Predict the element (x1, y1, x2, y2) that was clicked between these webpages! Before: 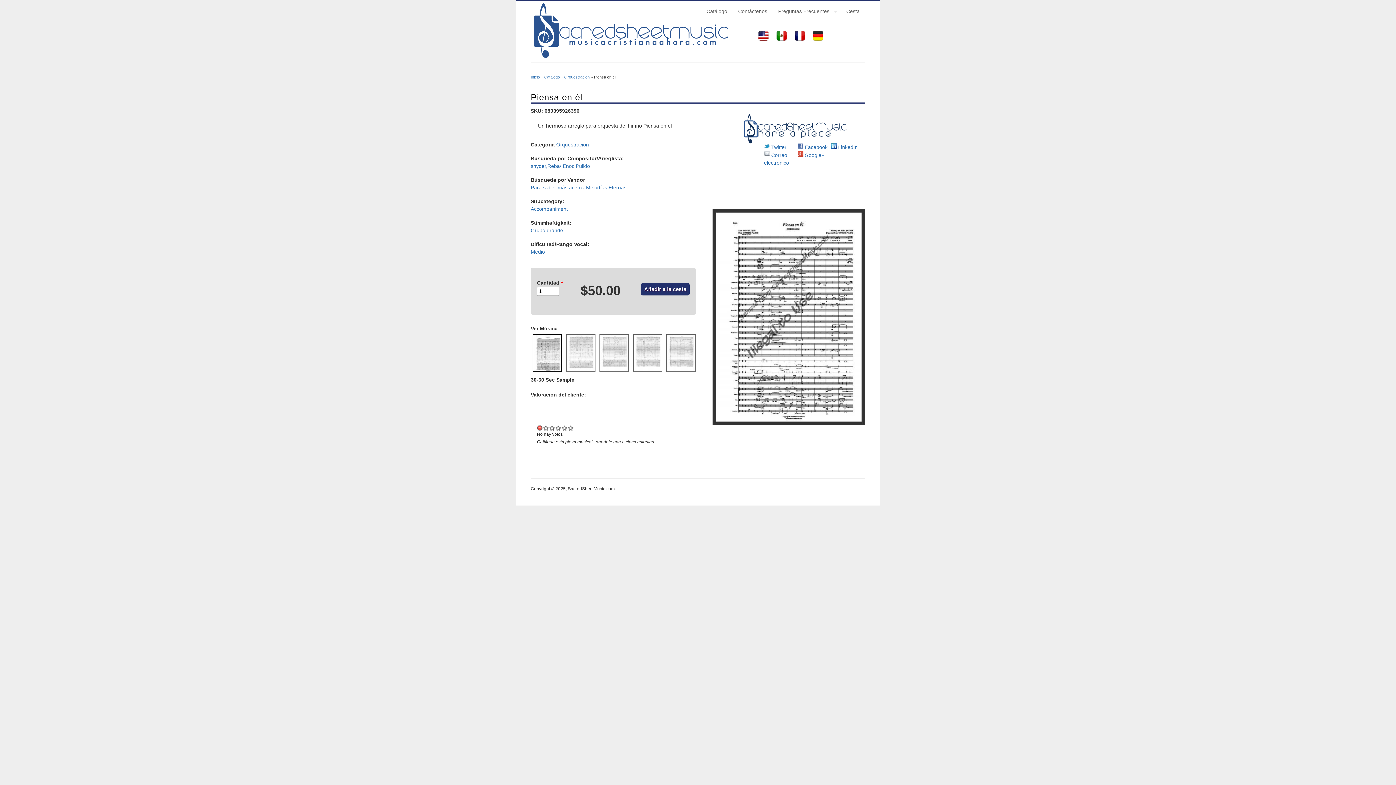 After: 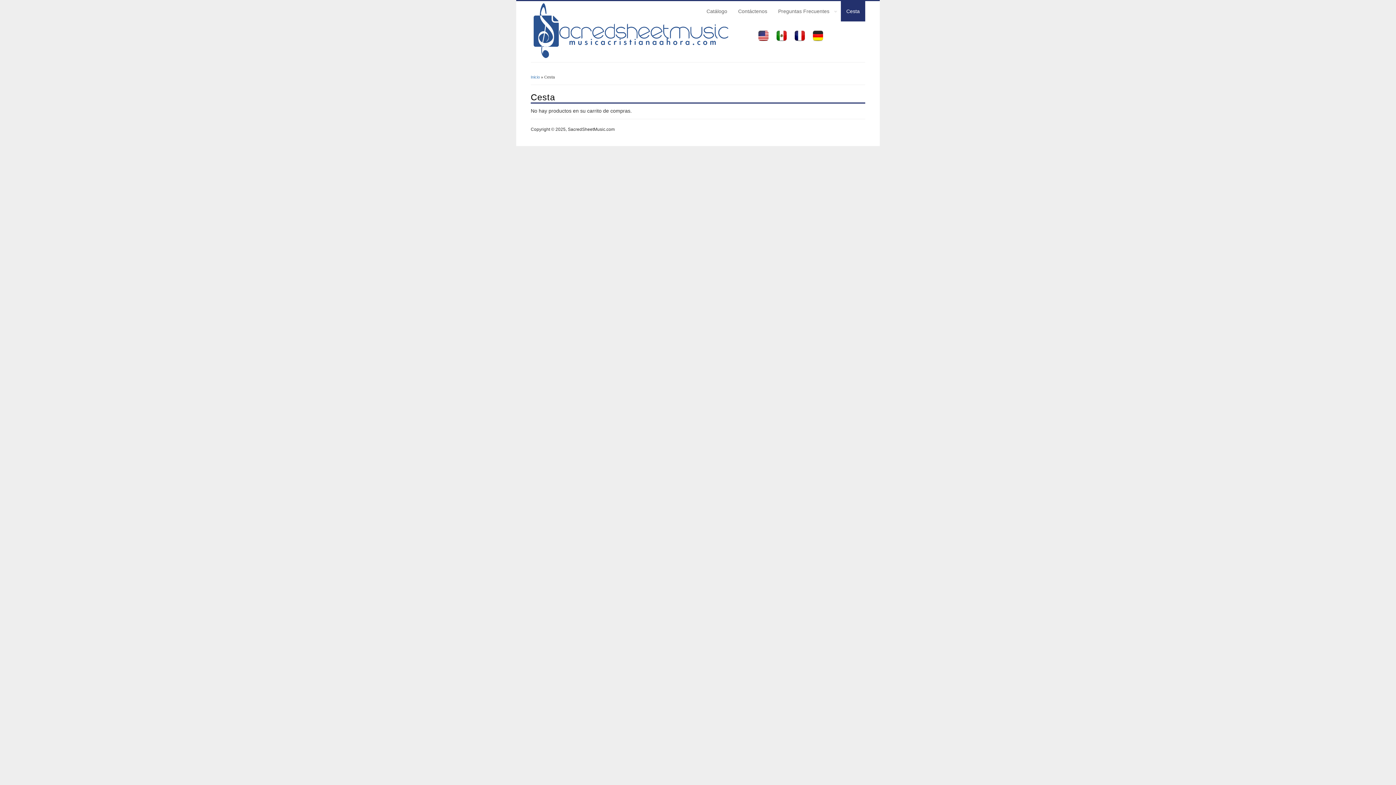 Action: bbox: (841, 1, 865, 21) label: Cesta